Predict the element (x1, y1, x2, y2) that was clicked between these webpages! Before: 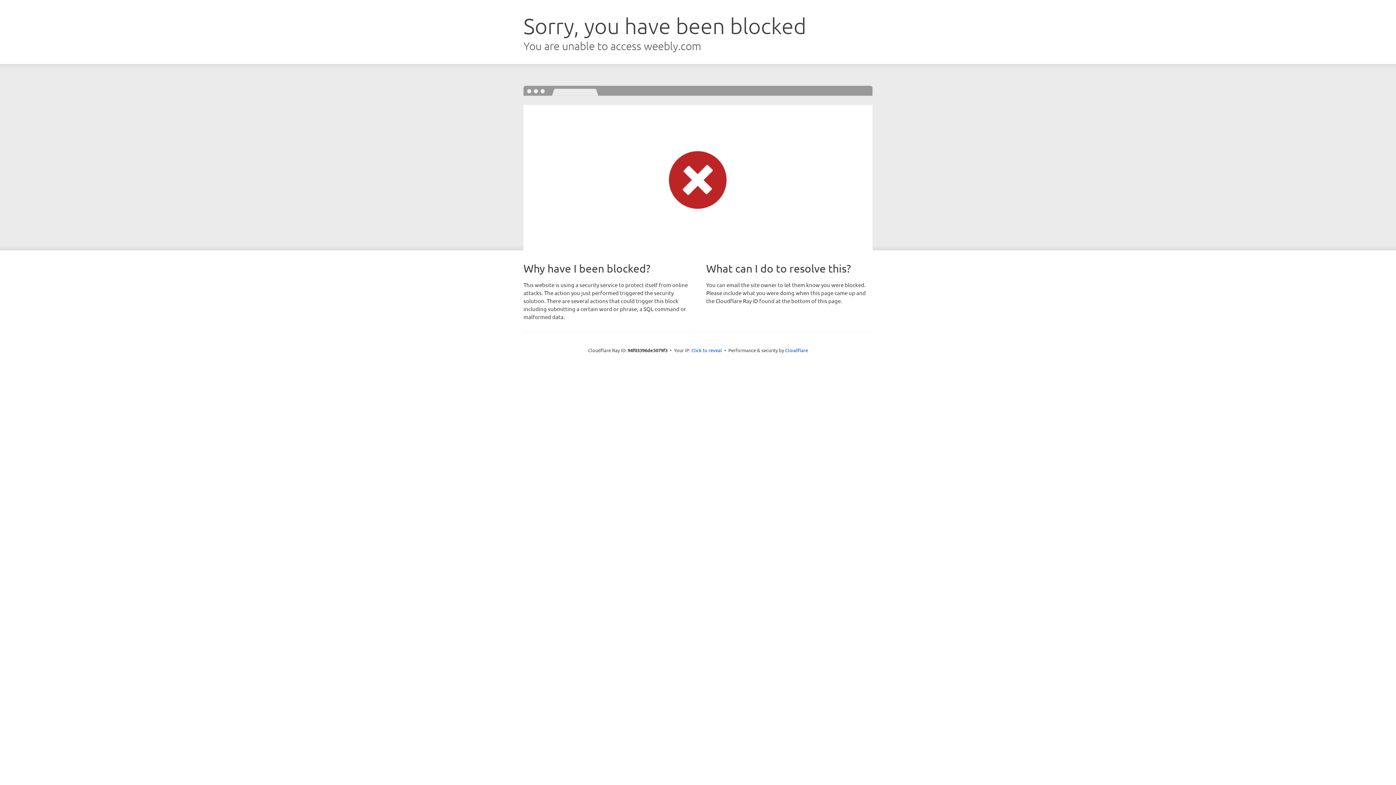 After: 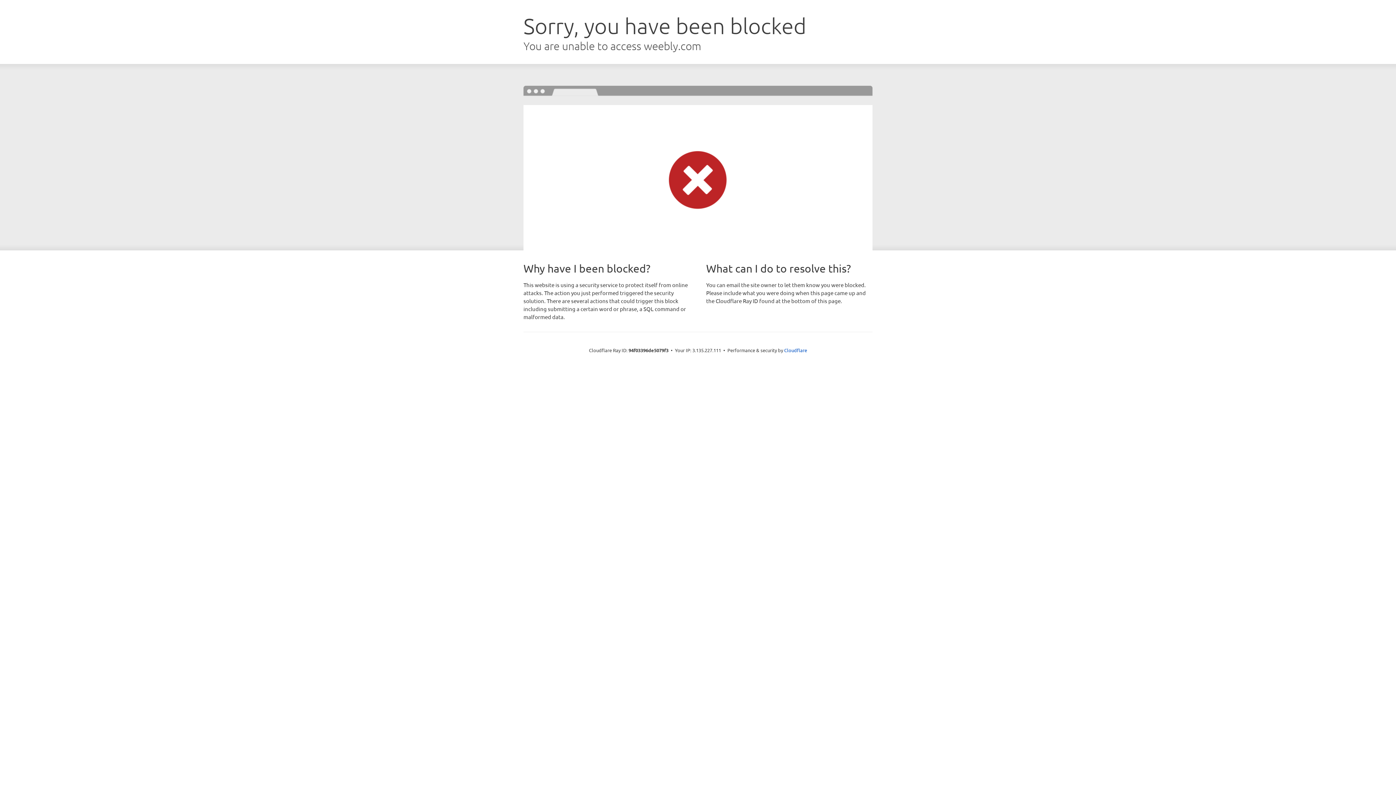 Action: label: Click to reveal bbox: (691, 346, 722, 353)